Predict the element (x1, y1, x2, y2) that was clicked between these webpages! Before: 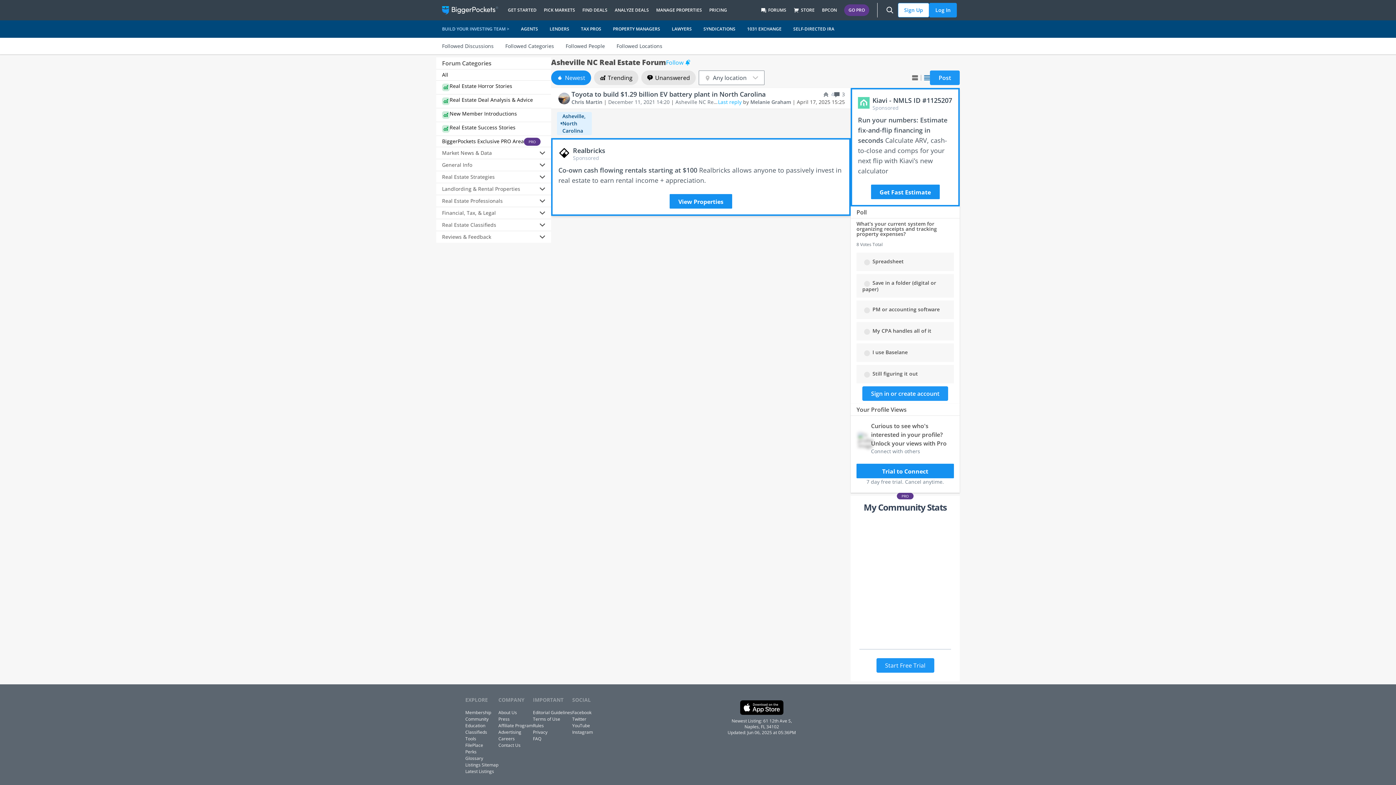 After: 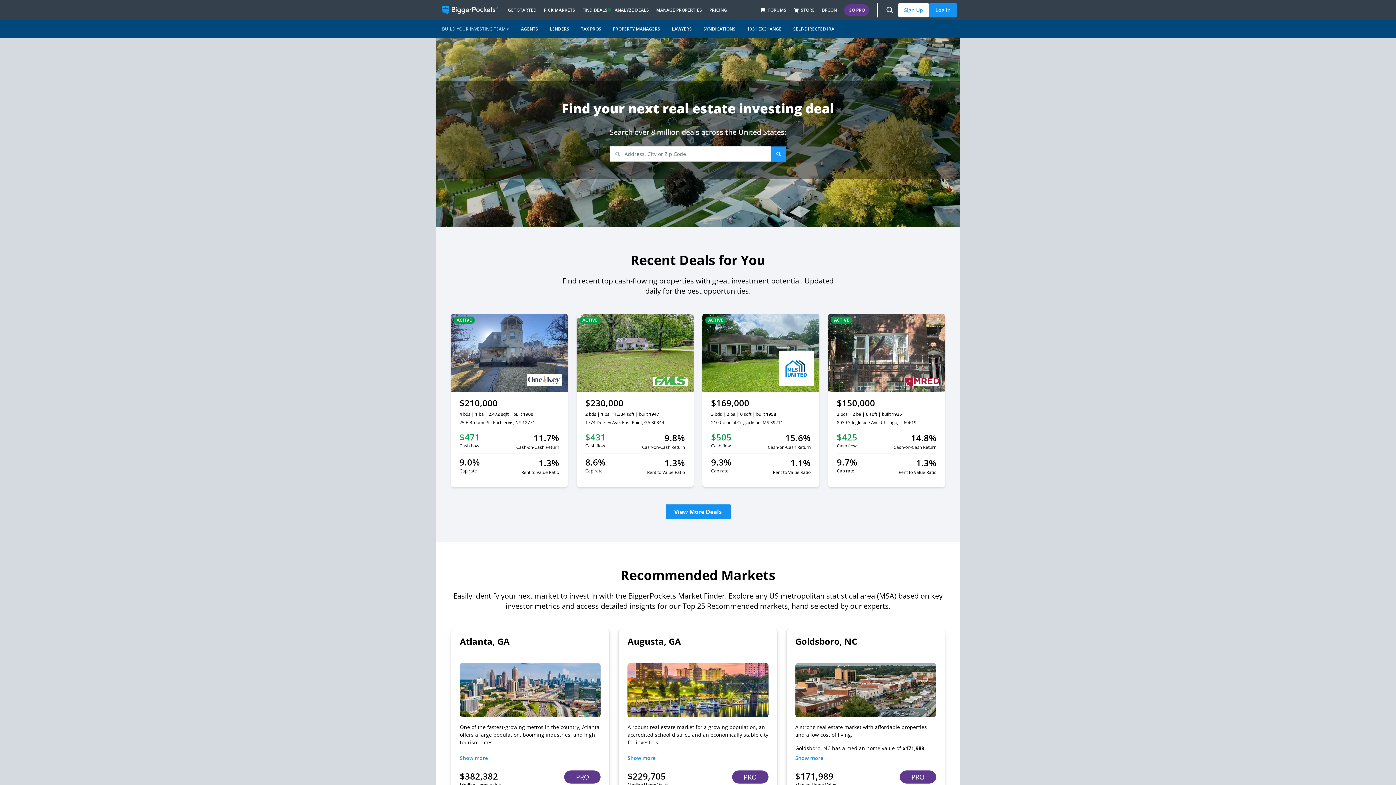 Action: label: FIND DEALS bbox: (578, 0, 611, 20)